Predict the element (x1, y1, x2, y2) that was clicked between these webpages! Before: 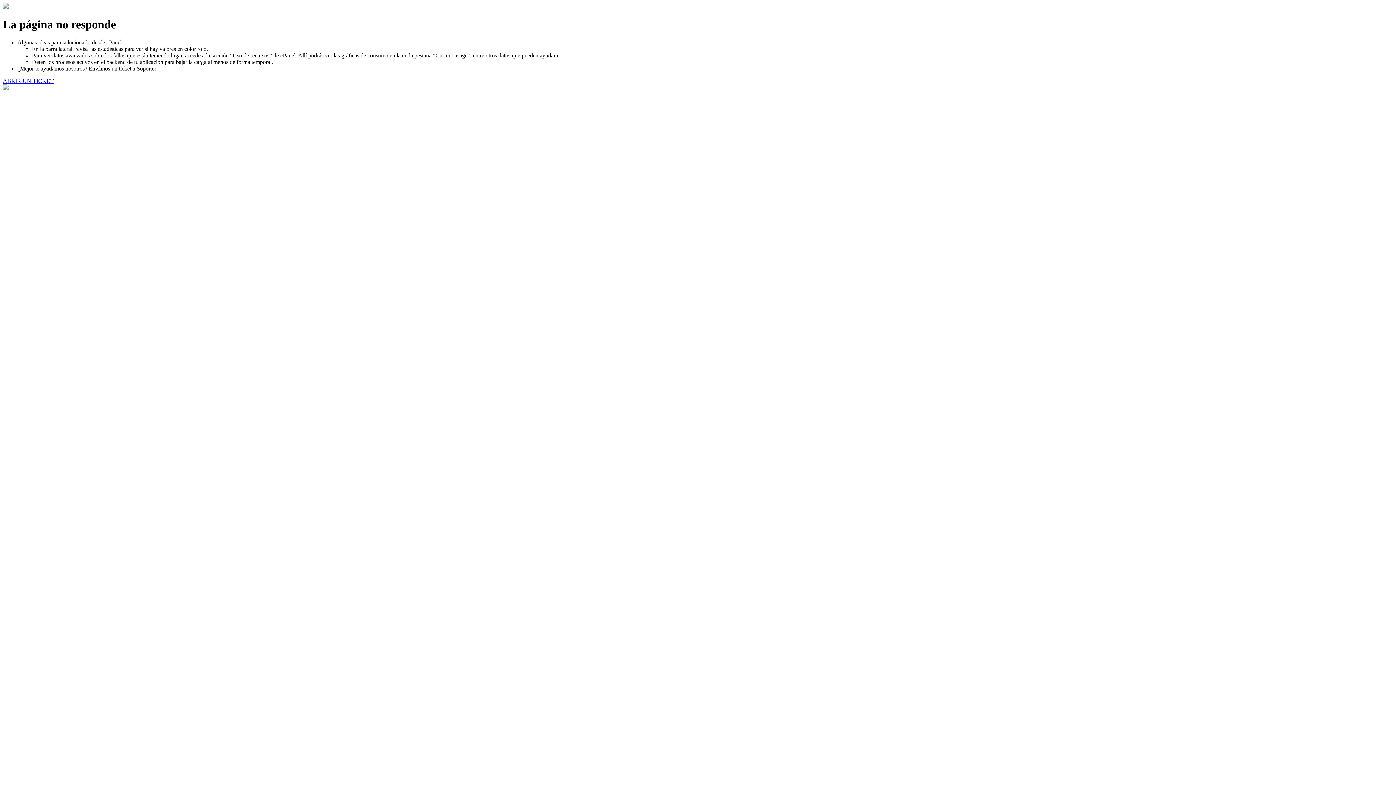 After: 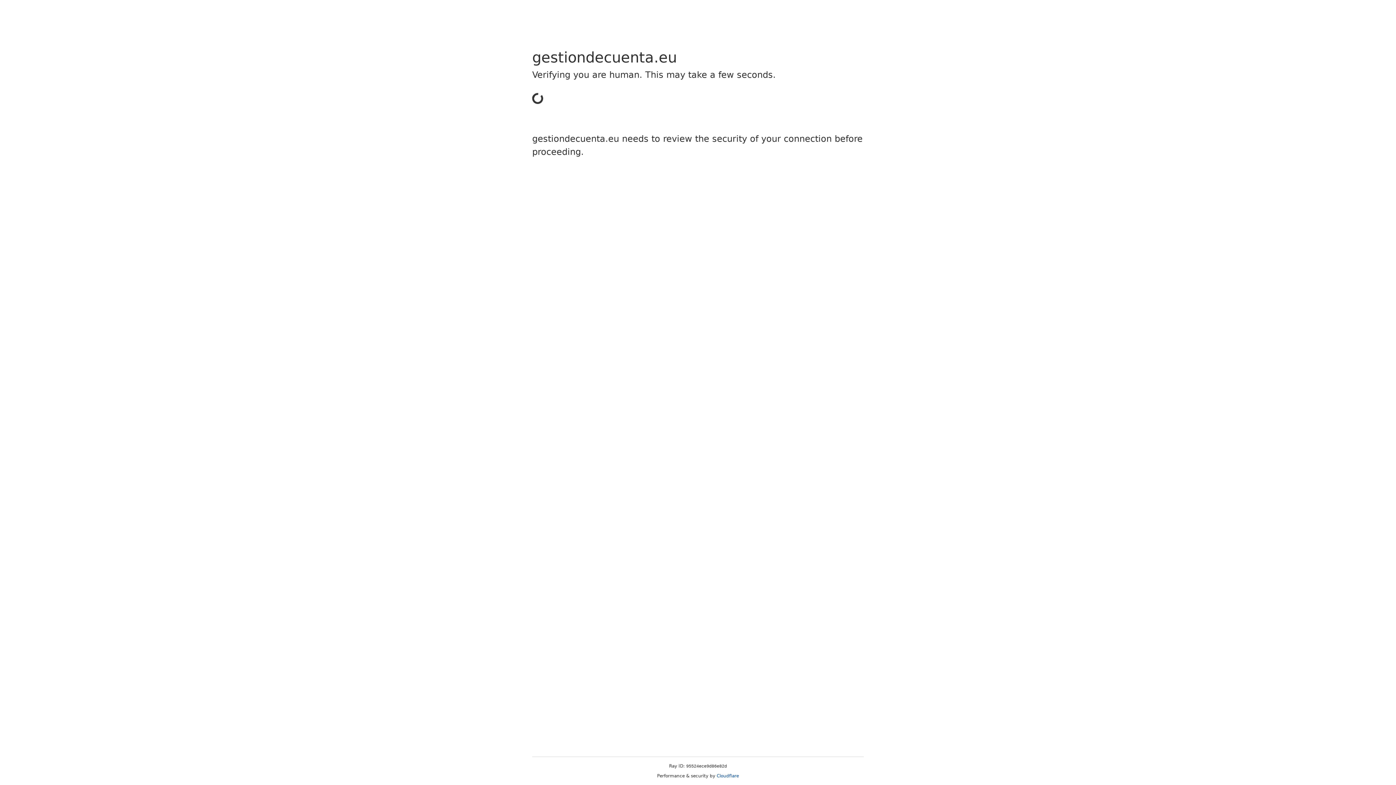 Action: label: ABRIR UN TICKET bbox: (2, 77, 53, 83)